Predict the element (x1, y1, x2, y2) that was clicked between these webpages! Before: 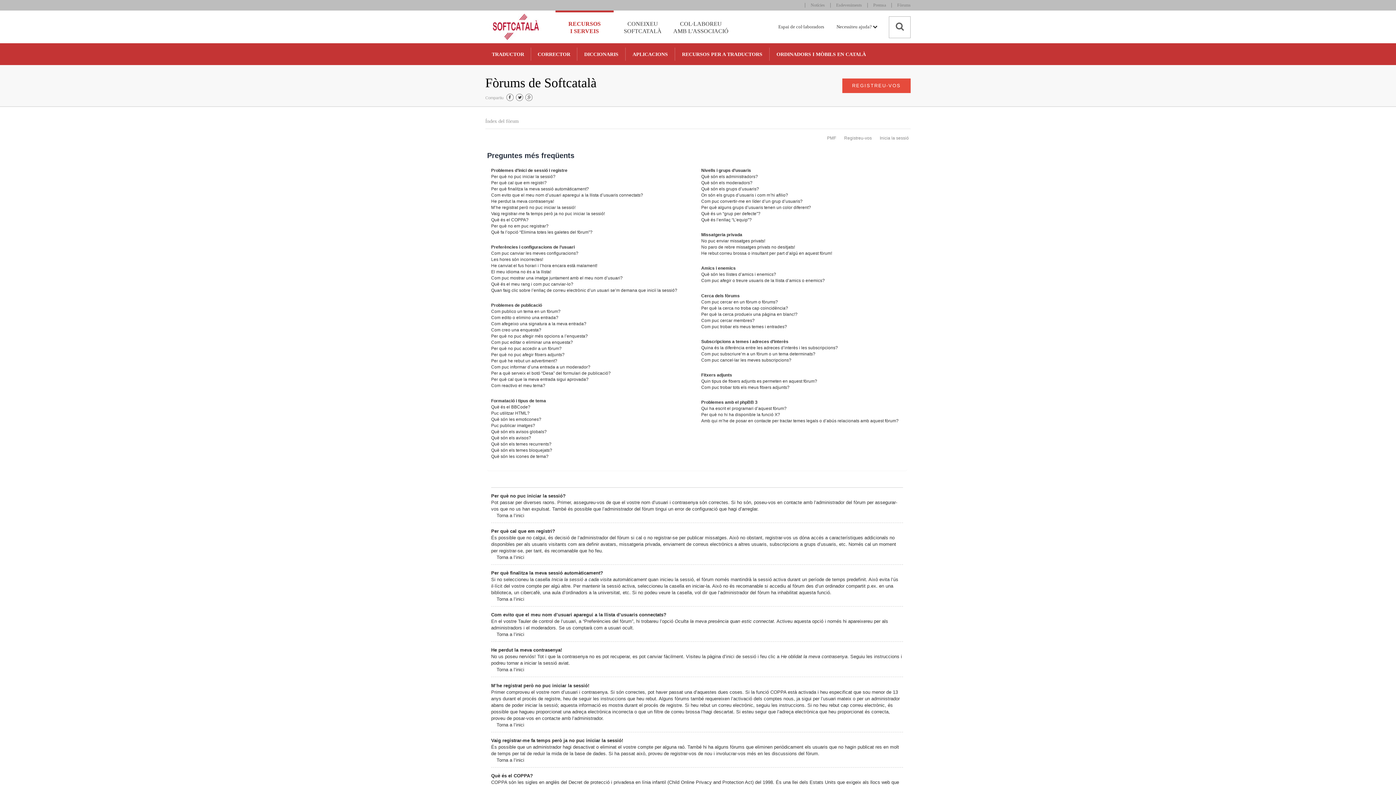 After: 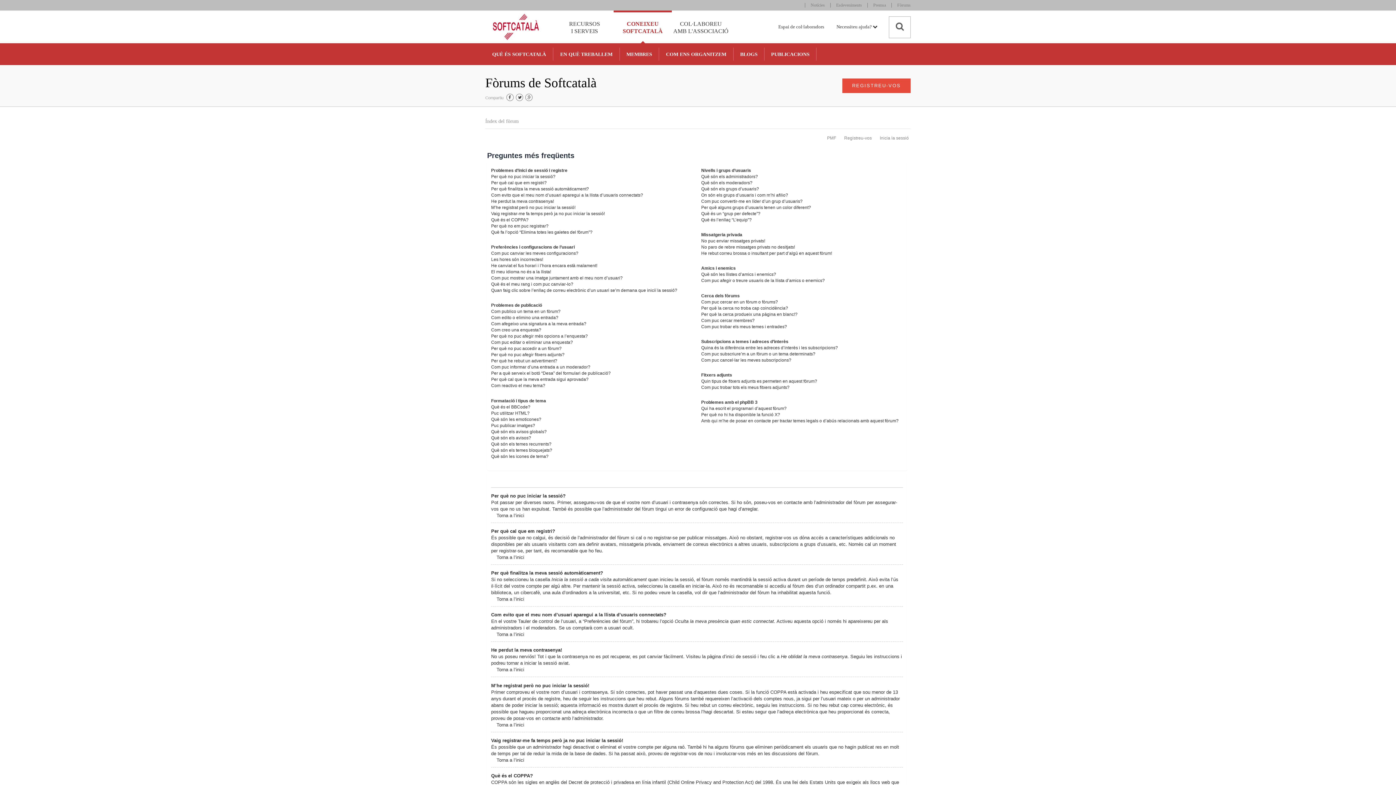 Action: bbox: (613, 10, 672, 43) label: CONEIXEU
SOFTCATALÀ